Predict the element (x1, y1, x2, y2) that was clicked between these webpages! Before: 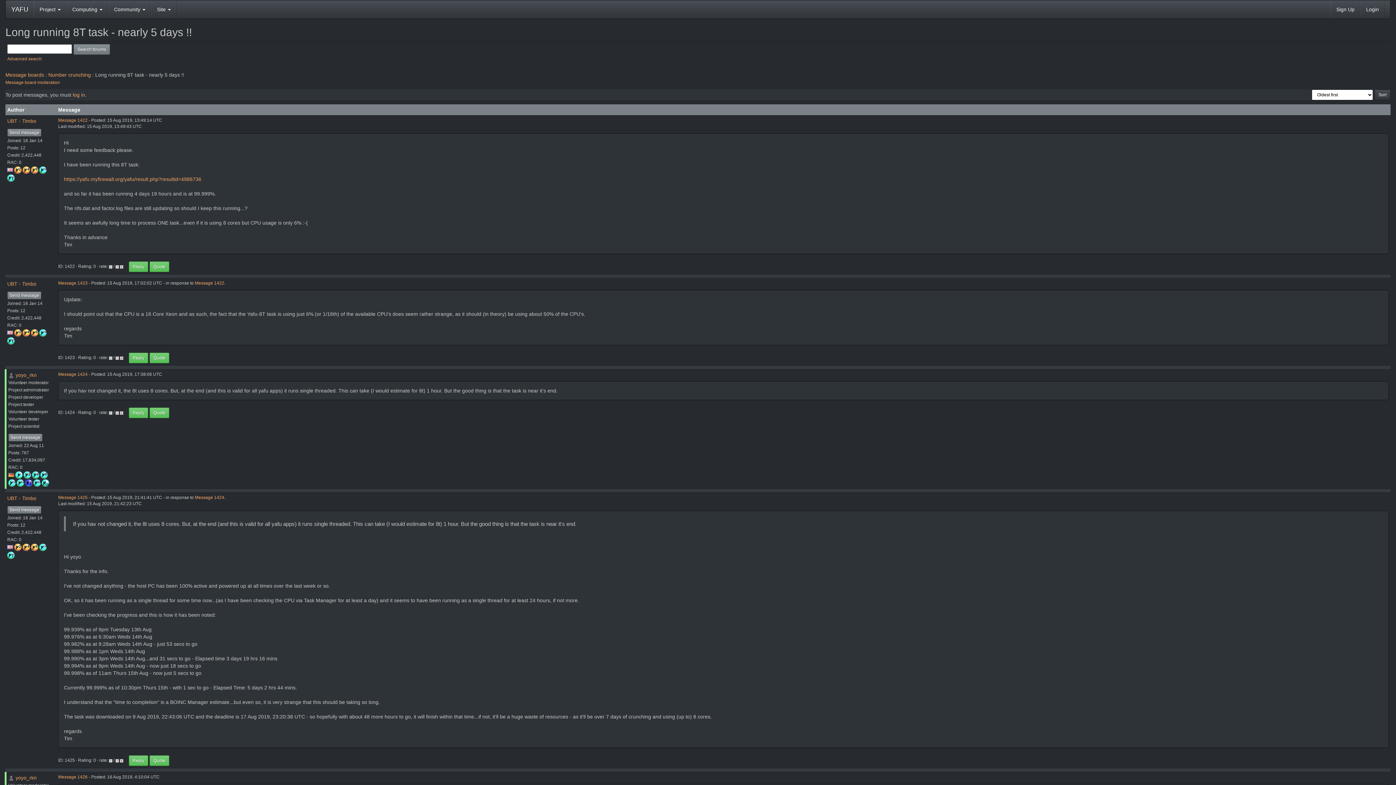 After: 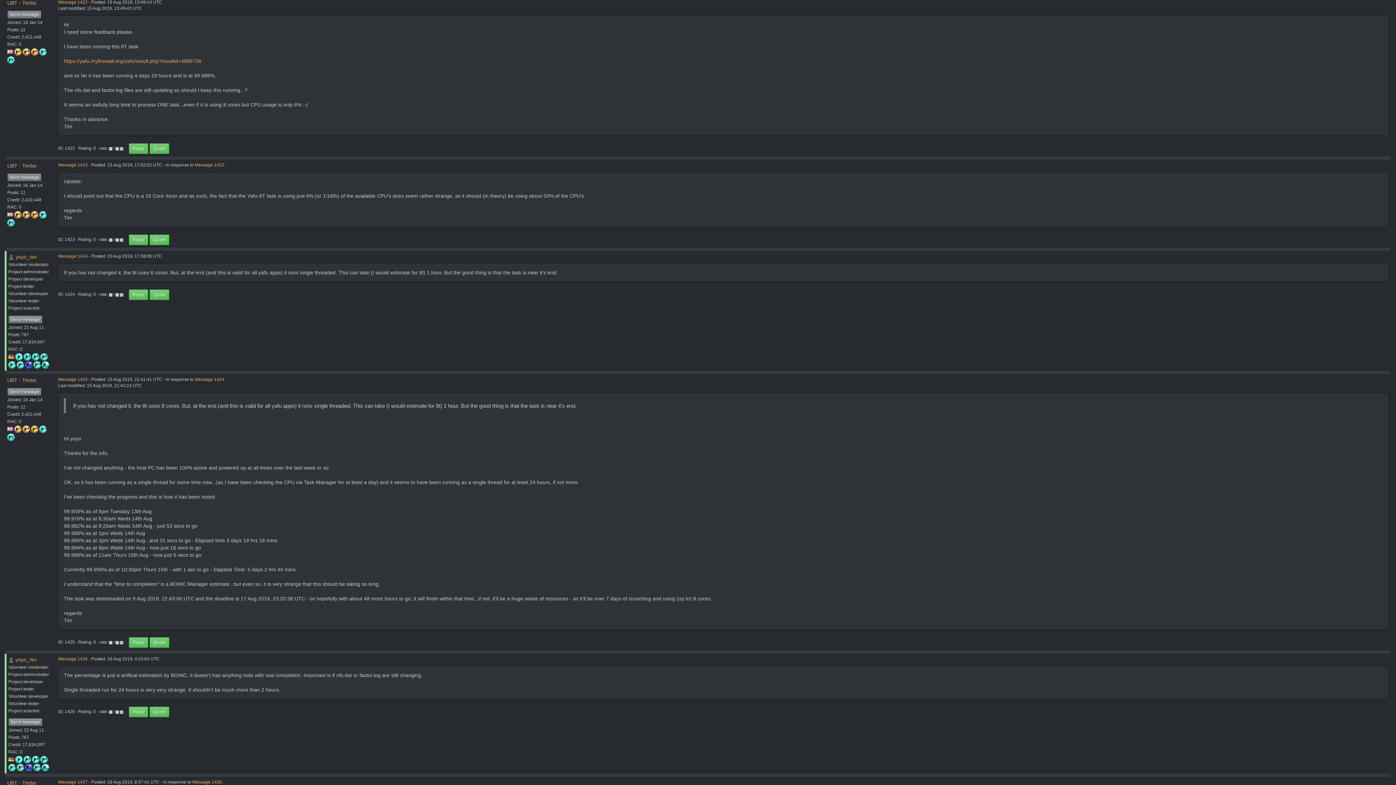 Action: bbox: (58, 117, 87, 122) label: Message 1422